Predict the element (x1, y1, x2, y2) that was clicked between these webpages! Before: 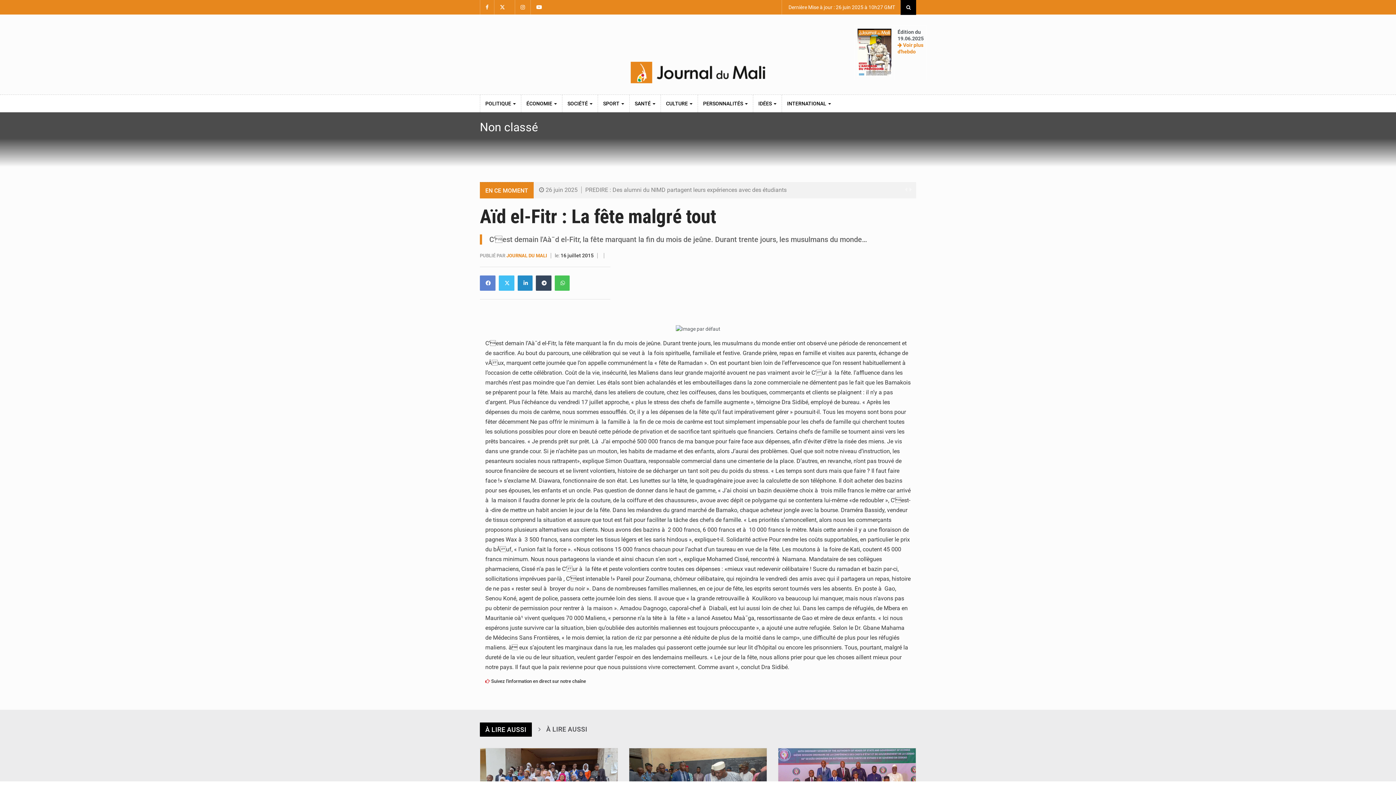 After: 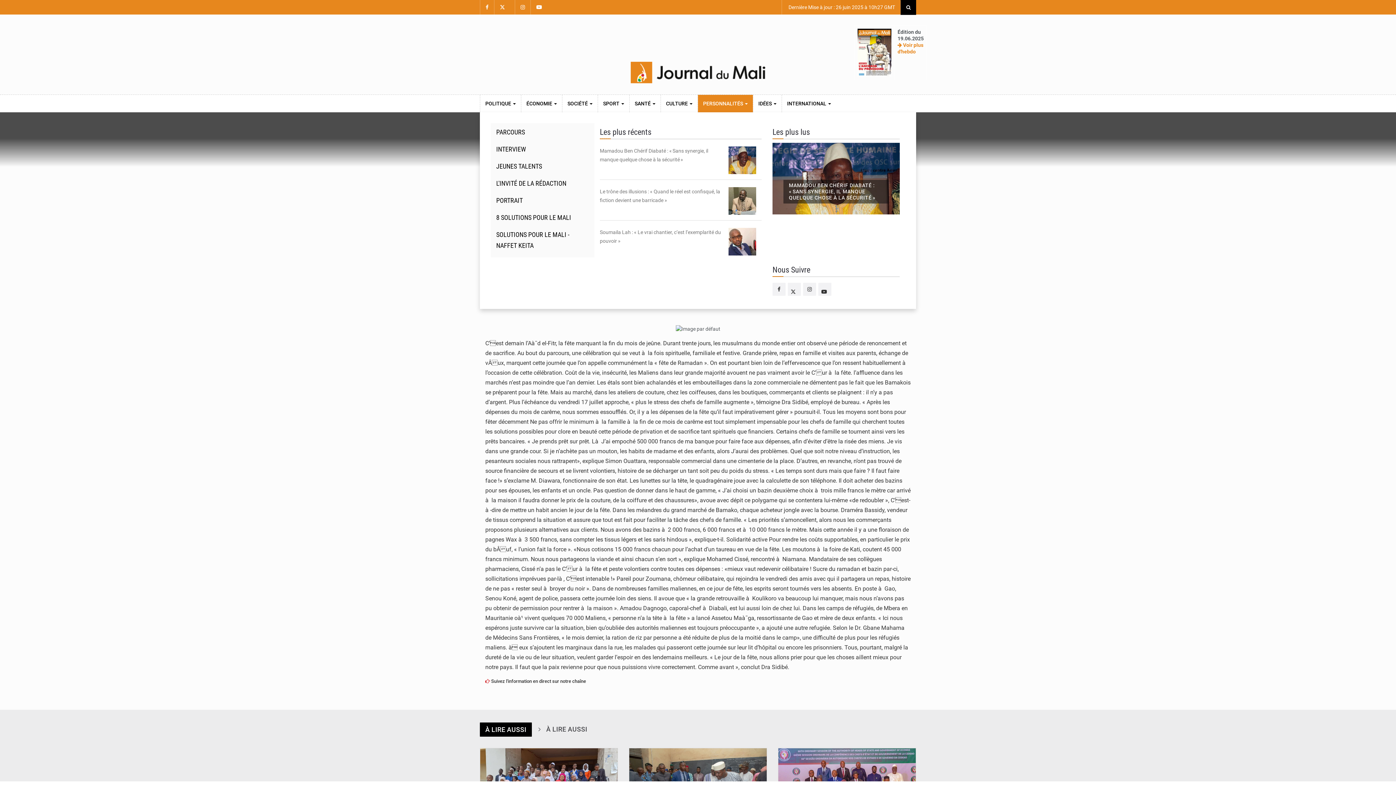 Action: bbox: (698, 94, 753, 112) label: PERSONNALITÉS 